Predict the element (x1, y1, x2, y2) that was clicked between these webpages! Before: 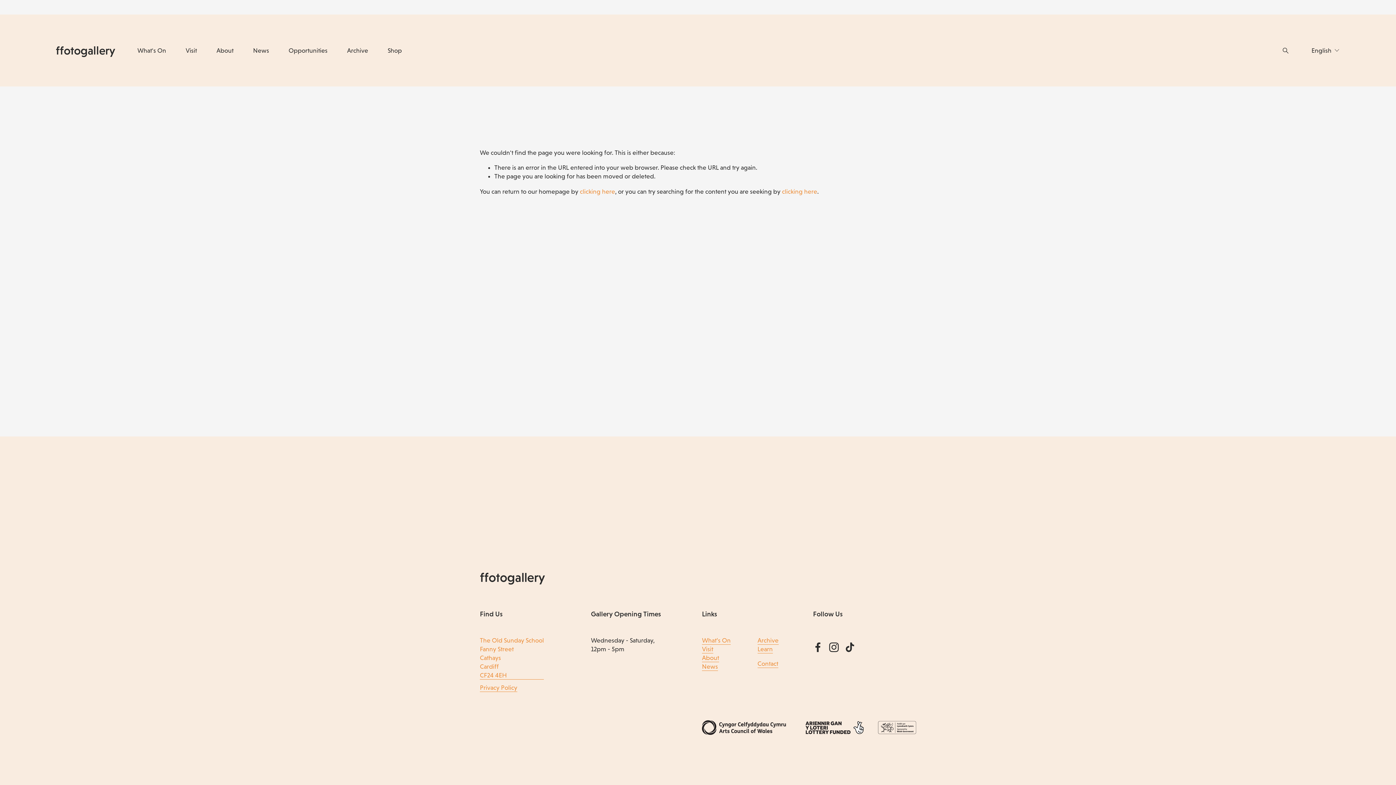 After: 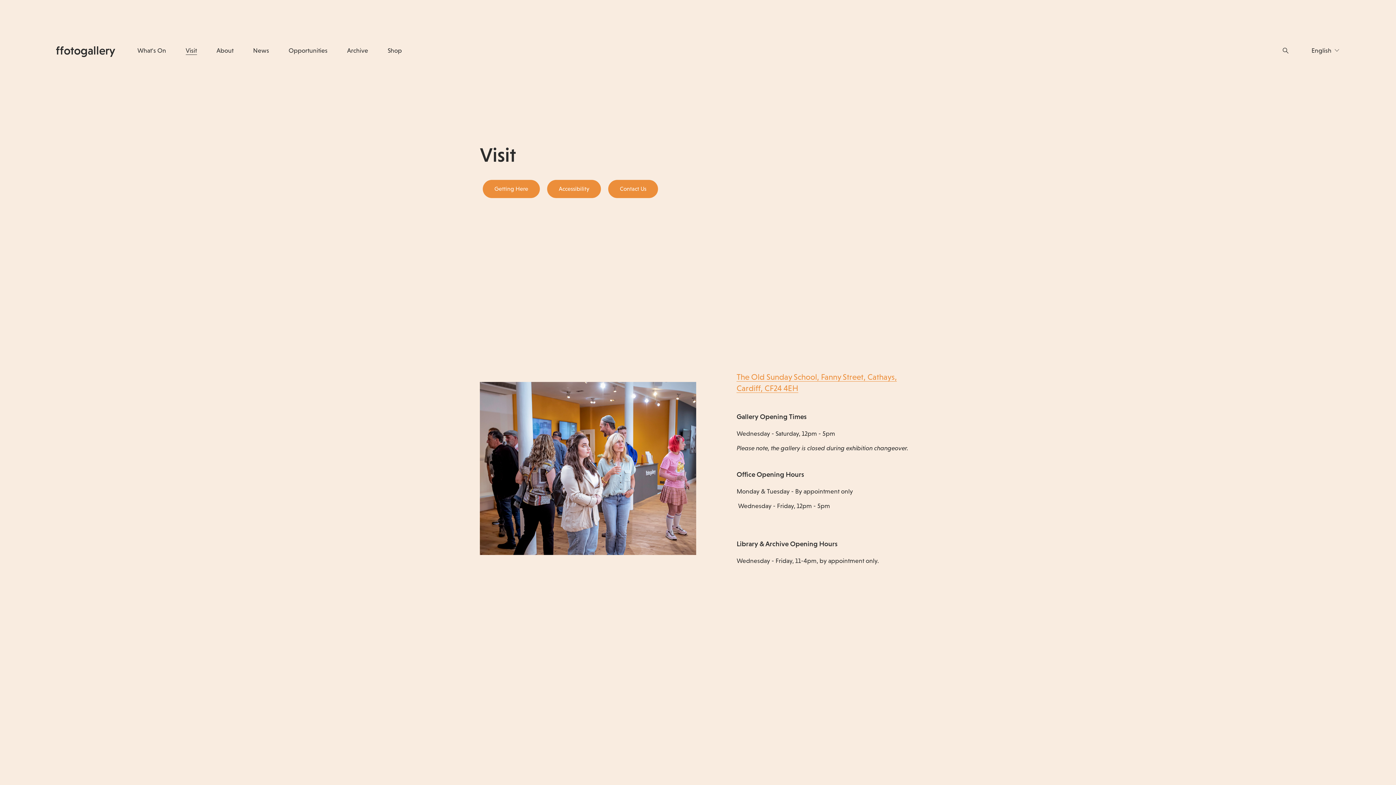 Action: label: Visit bbox: (702, 645, 713, 653)